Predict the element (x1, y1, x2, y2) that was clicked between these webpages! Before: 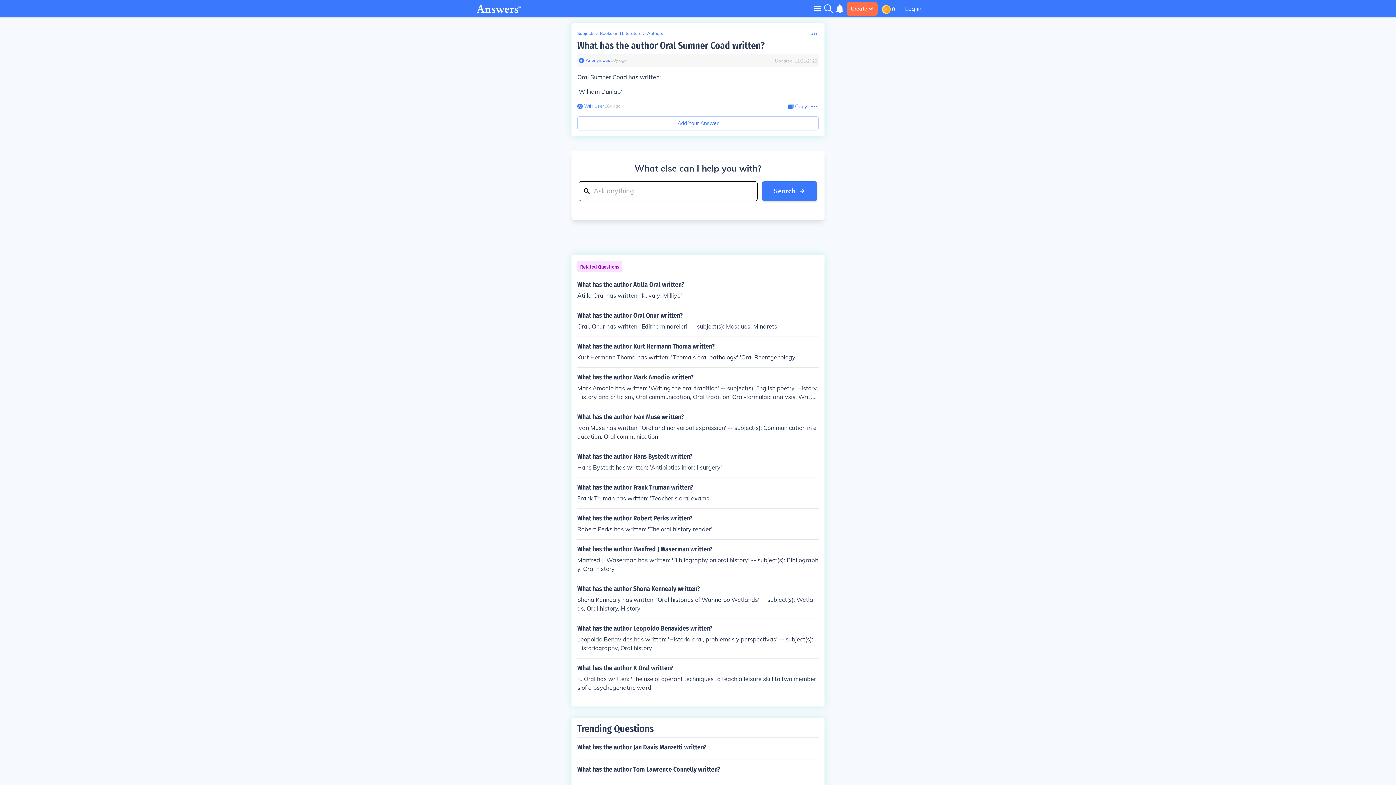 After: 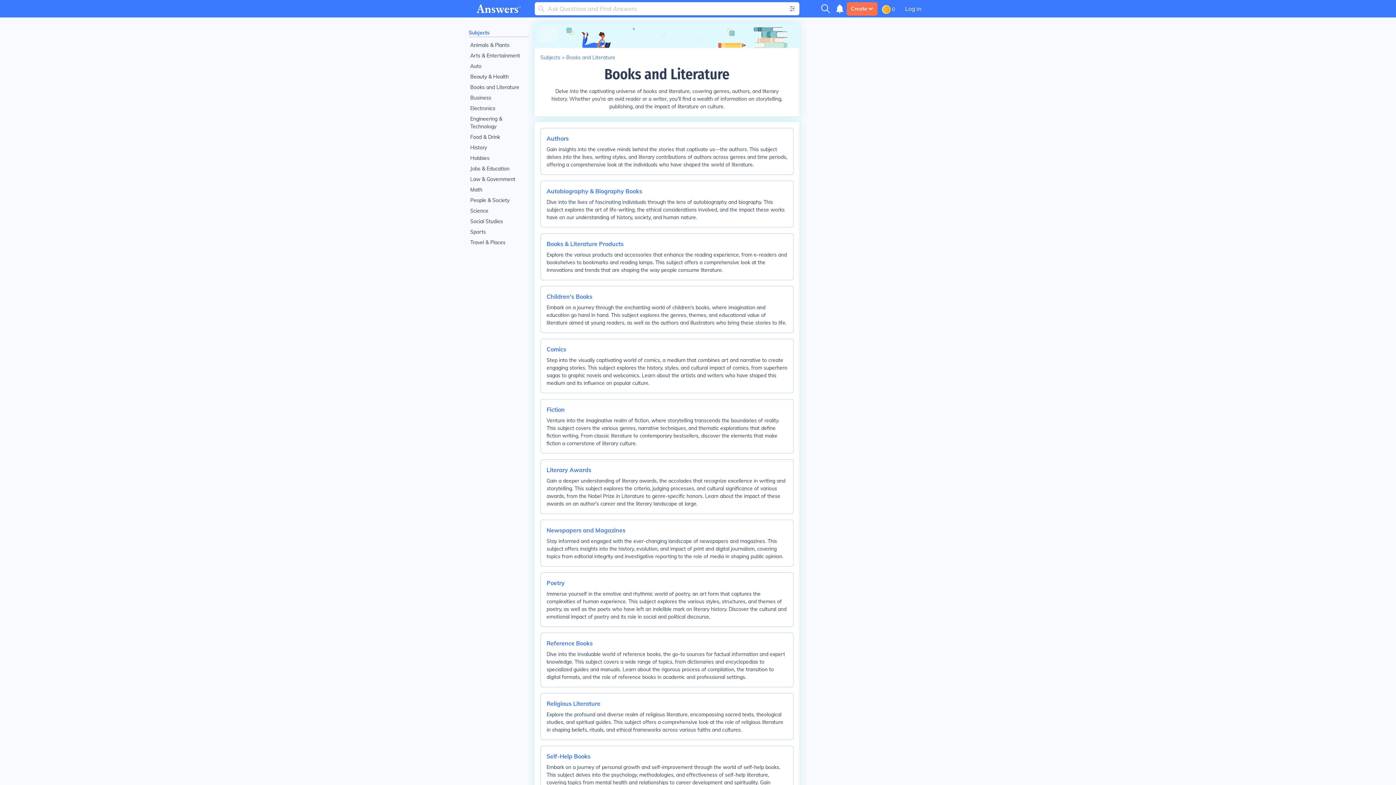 Action: bbox: (600, 30, 641, 36) label: Books and Literature